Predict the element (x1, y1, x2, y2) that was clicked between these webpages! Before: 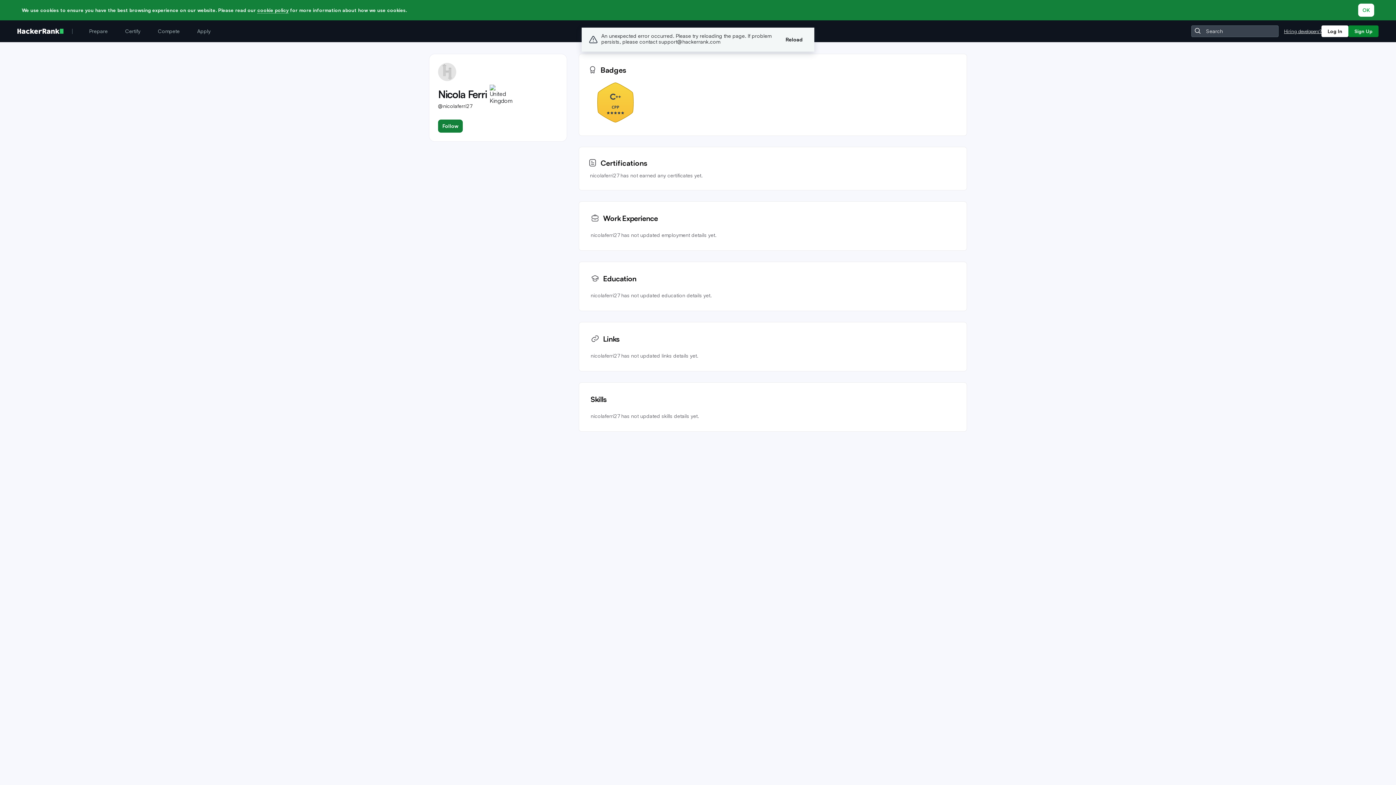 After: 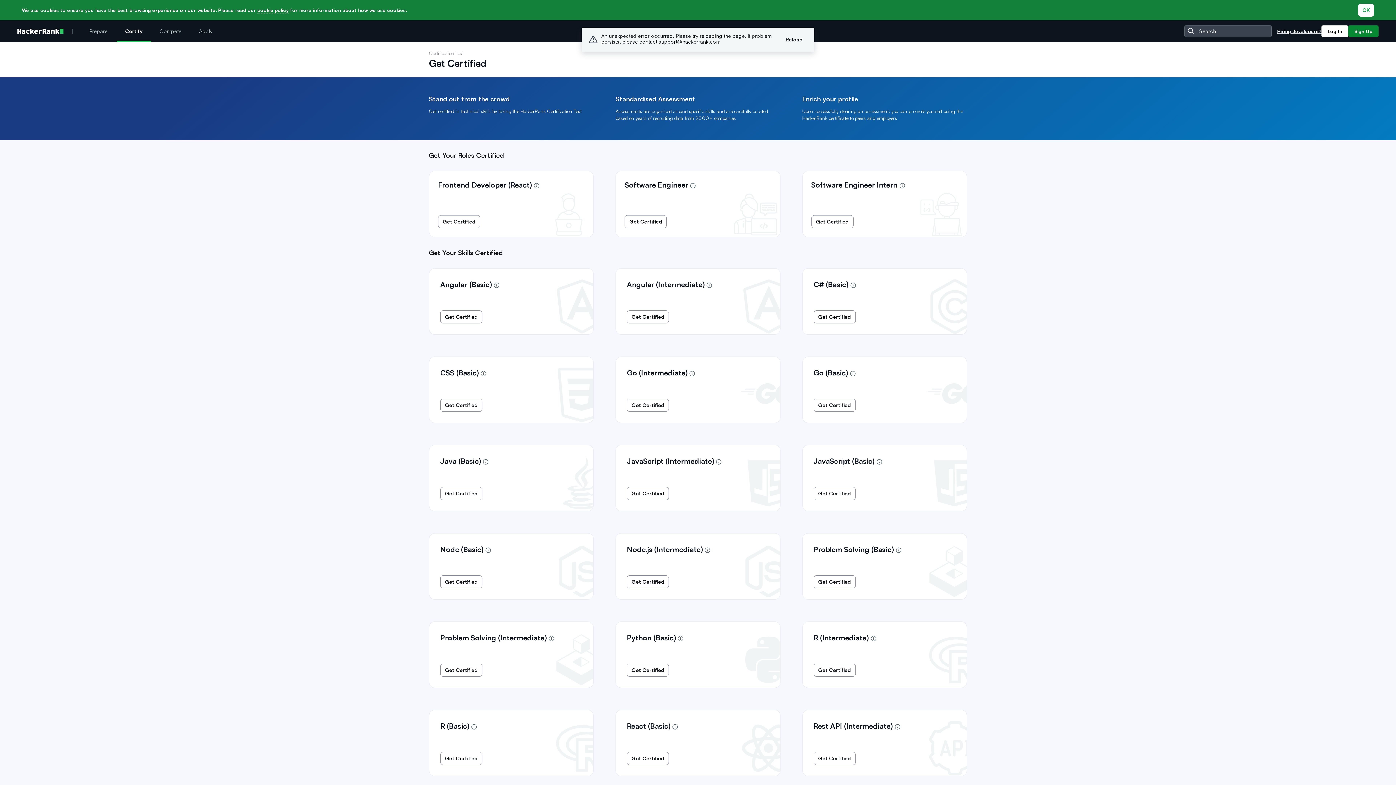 Action: bbox: (116, 20, 149, 42) label: Certify